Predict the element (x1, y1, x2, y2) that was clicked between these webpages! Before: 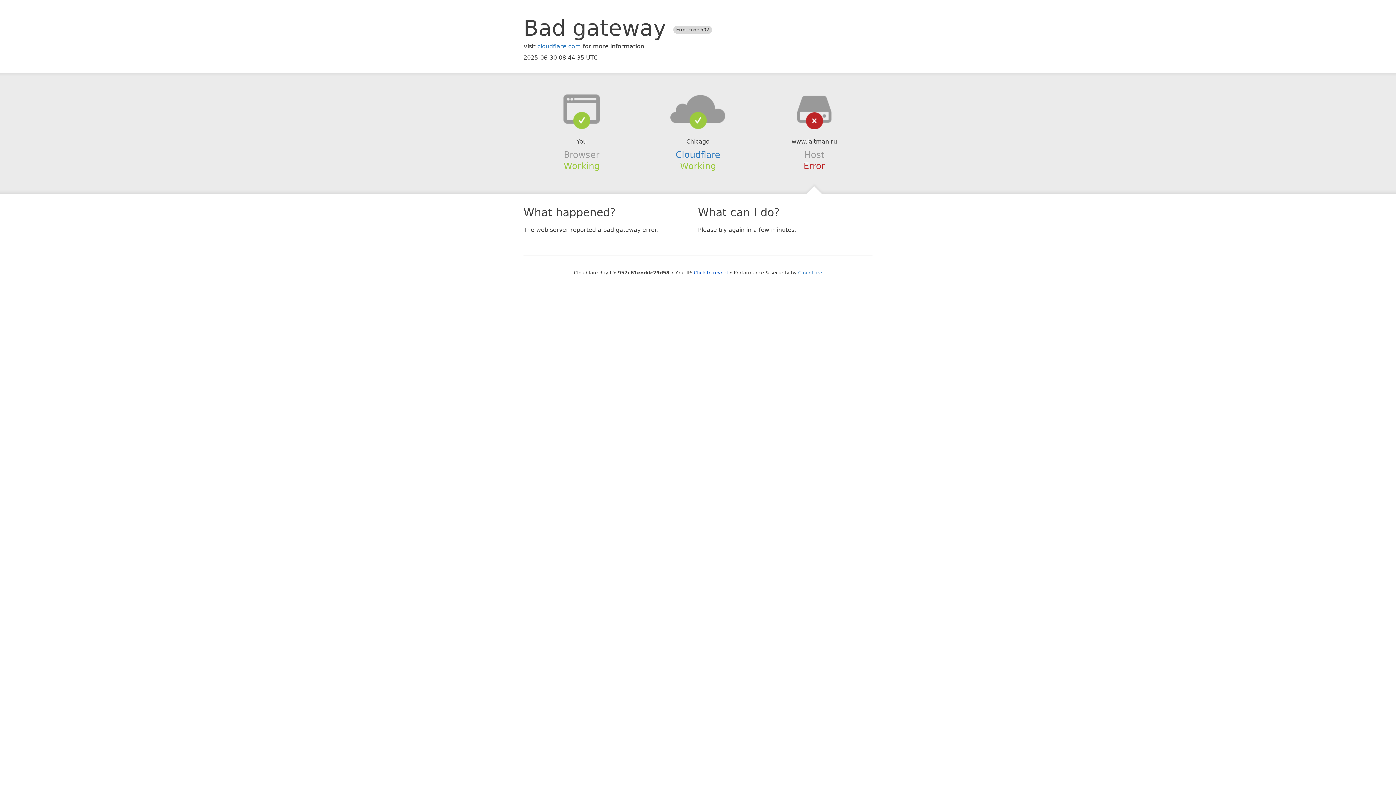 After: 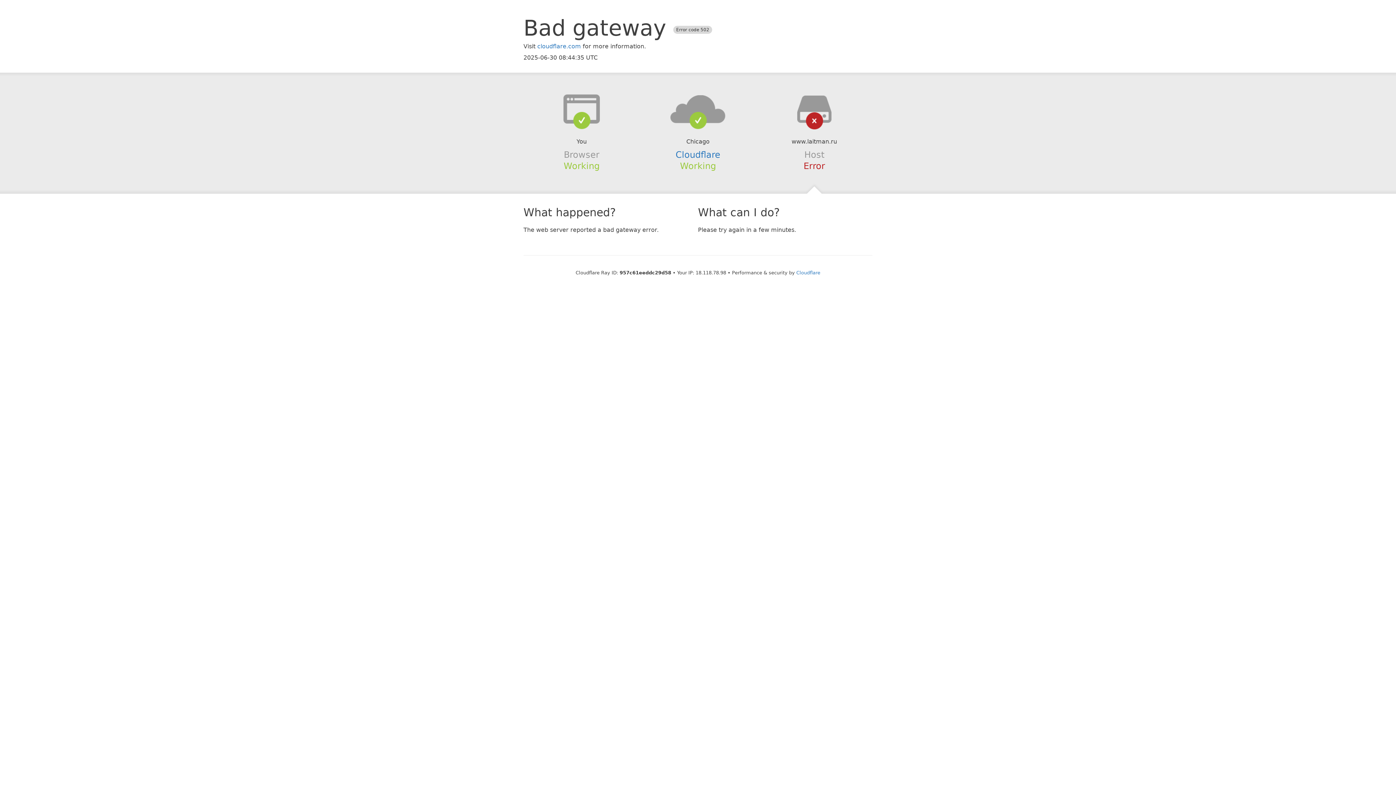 Action: bbox: (694, 270, 728, 275) label: Click to reveal